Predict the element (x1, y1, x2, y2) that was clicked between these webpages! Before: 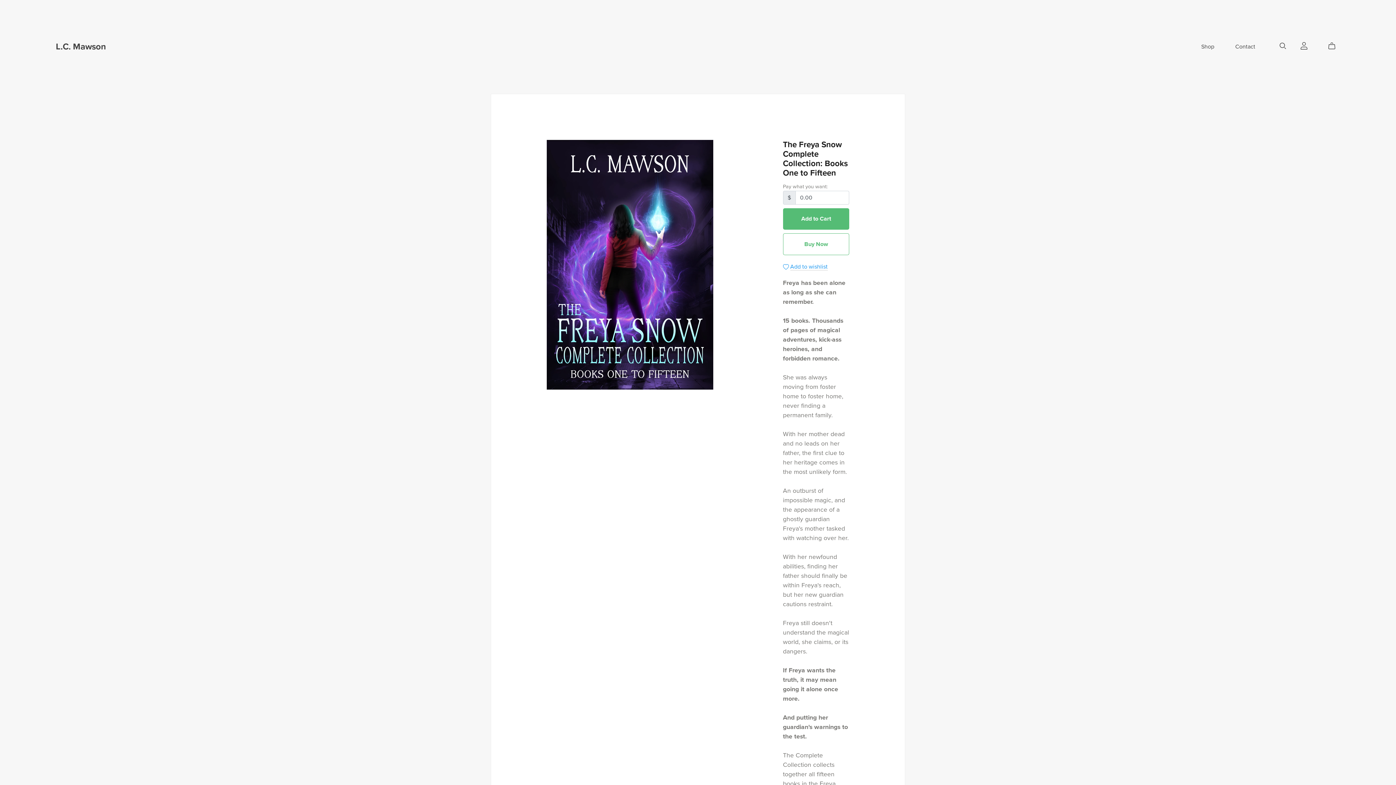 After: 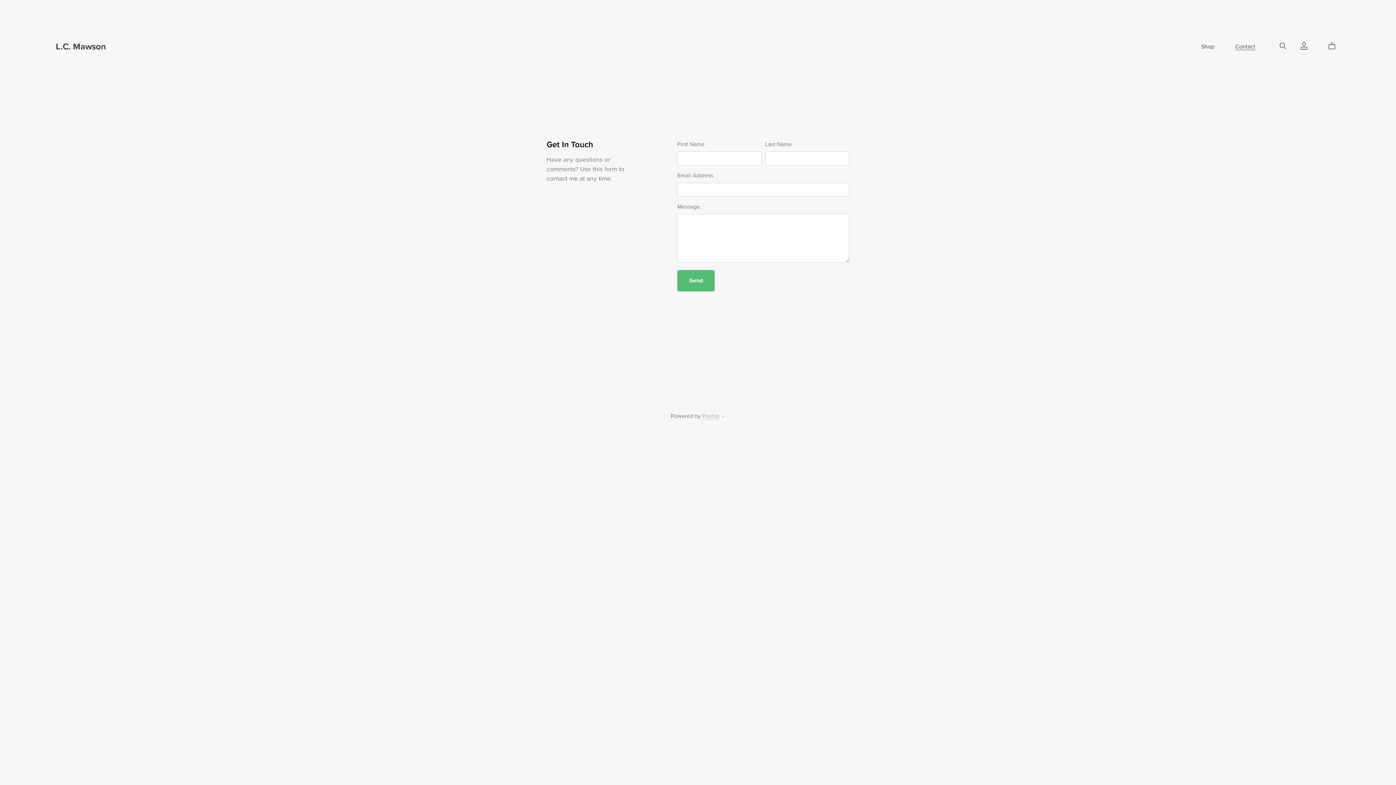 Action: label: Contact bbox: (1235, 42, 1255, 51)